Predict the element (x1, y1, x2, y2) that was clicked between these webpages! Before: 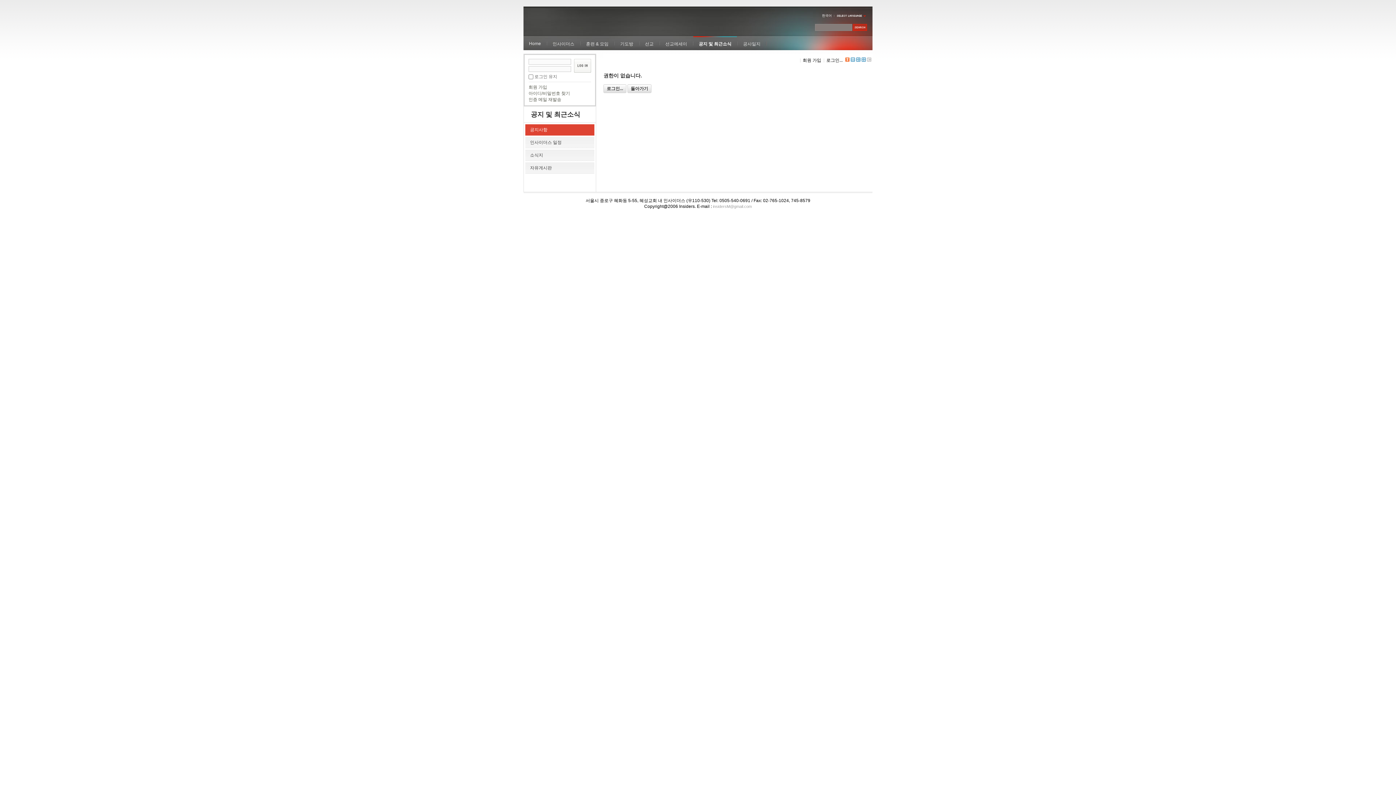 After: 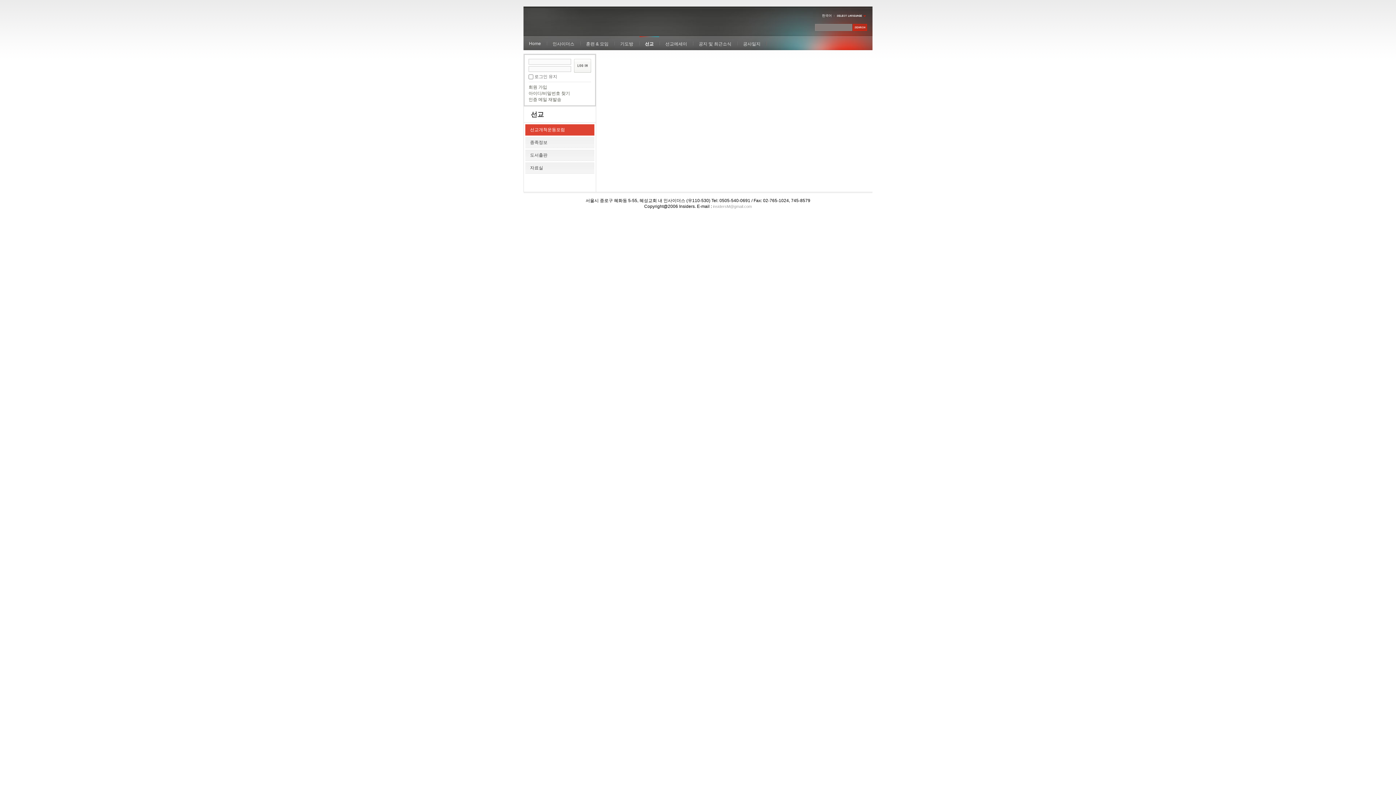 Action: label: 선교 bbox: (639, 36, 659, 50)